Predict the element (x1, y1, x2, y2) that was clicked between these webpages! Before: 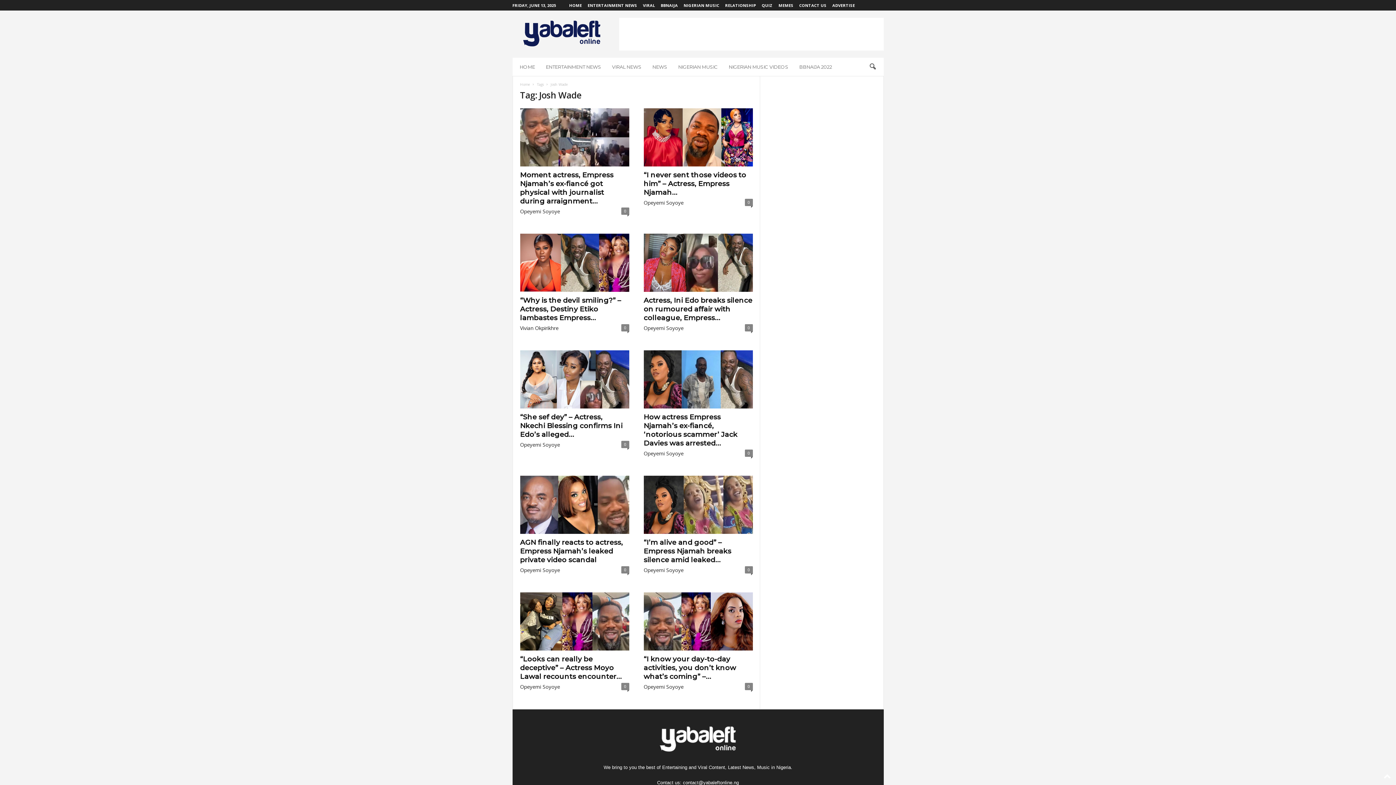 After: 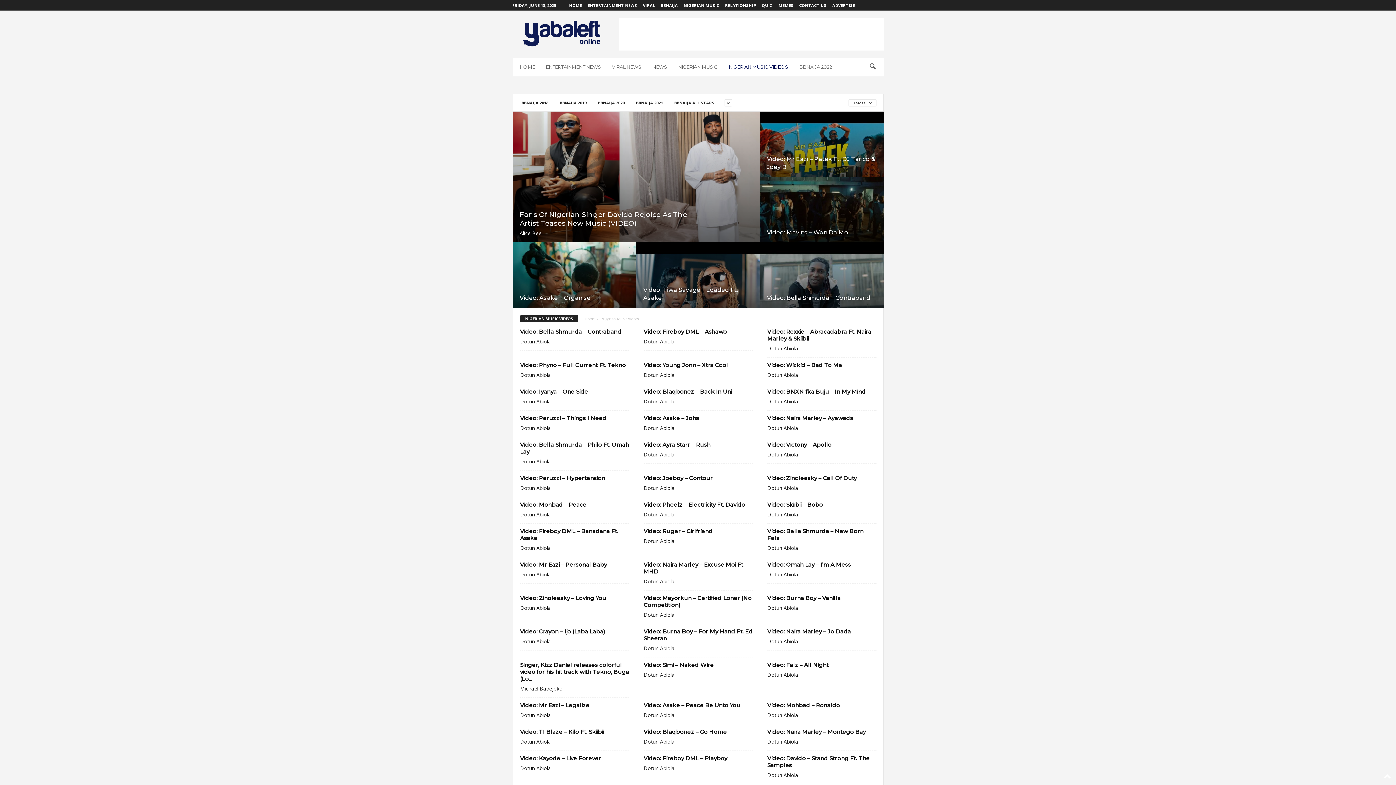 Action: bbox: (723, 57, 794, 76) label: NIGERIAN MUSIC VIDEOS